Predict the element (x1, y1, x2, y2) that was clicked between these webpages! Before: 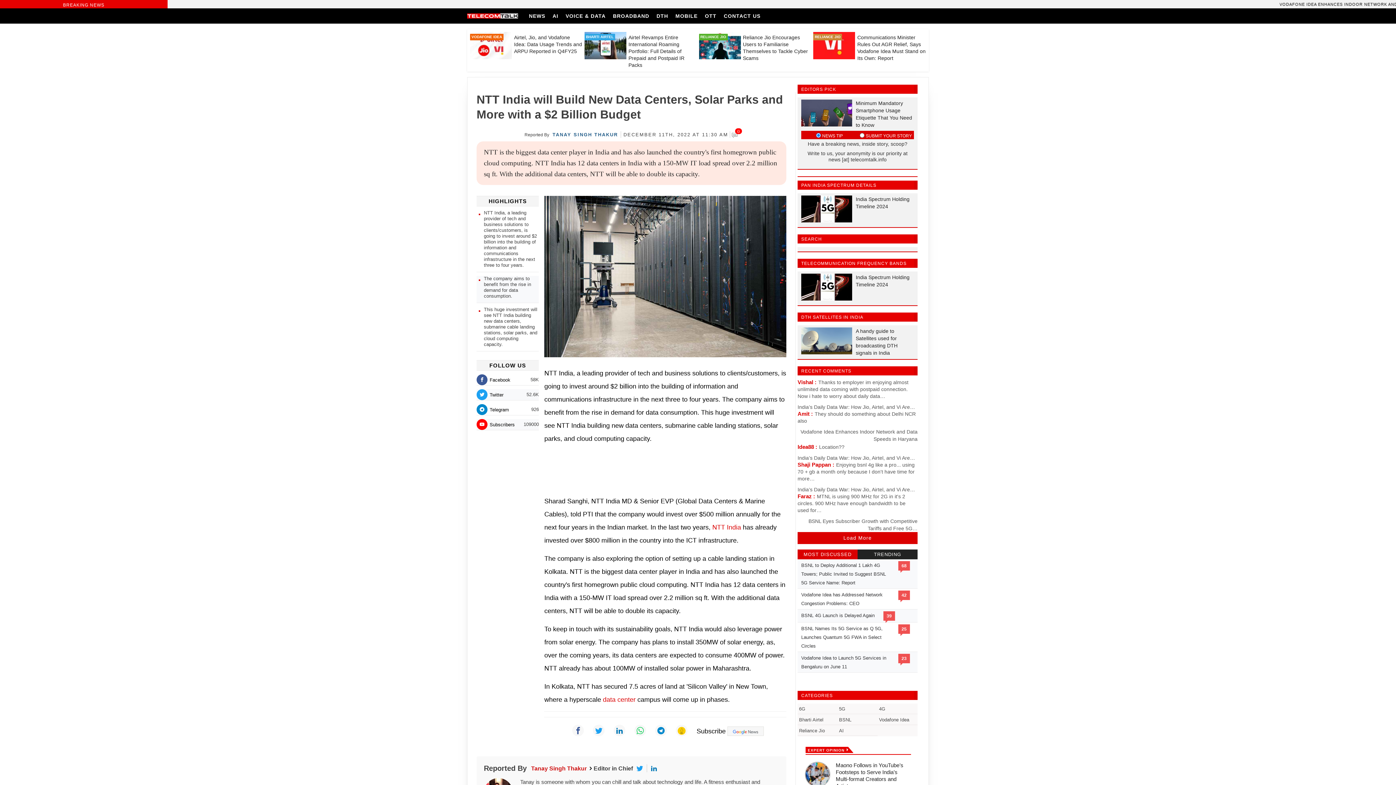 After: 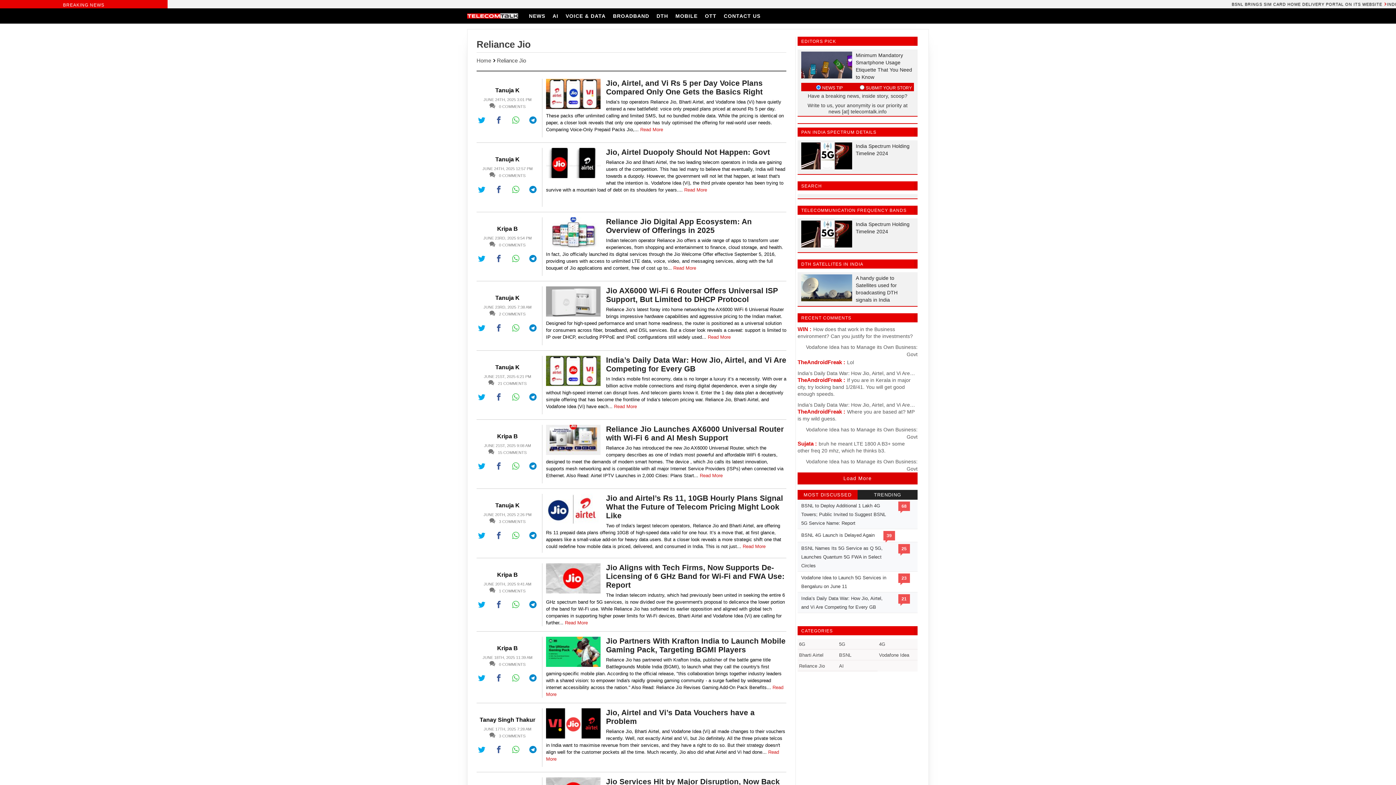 Action: label: Reliance Jio bbox: (799, 728, 825, 733)